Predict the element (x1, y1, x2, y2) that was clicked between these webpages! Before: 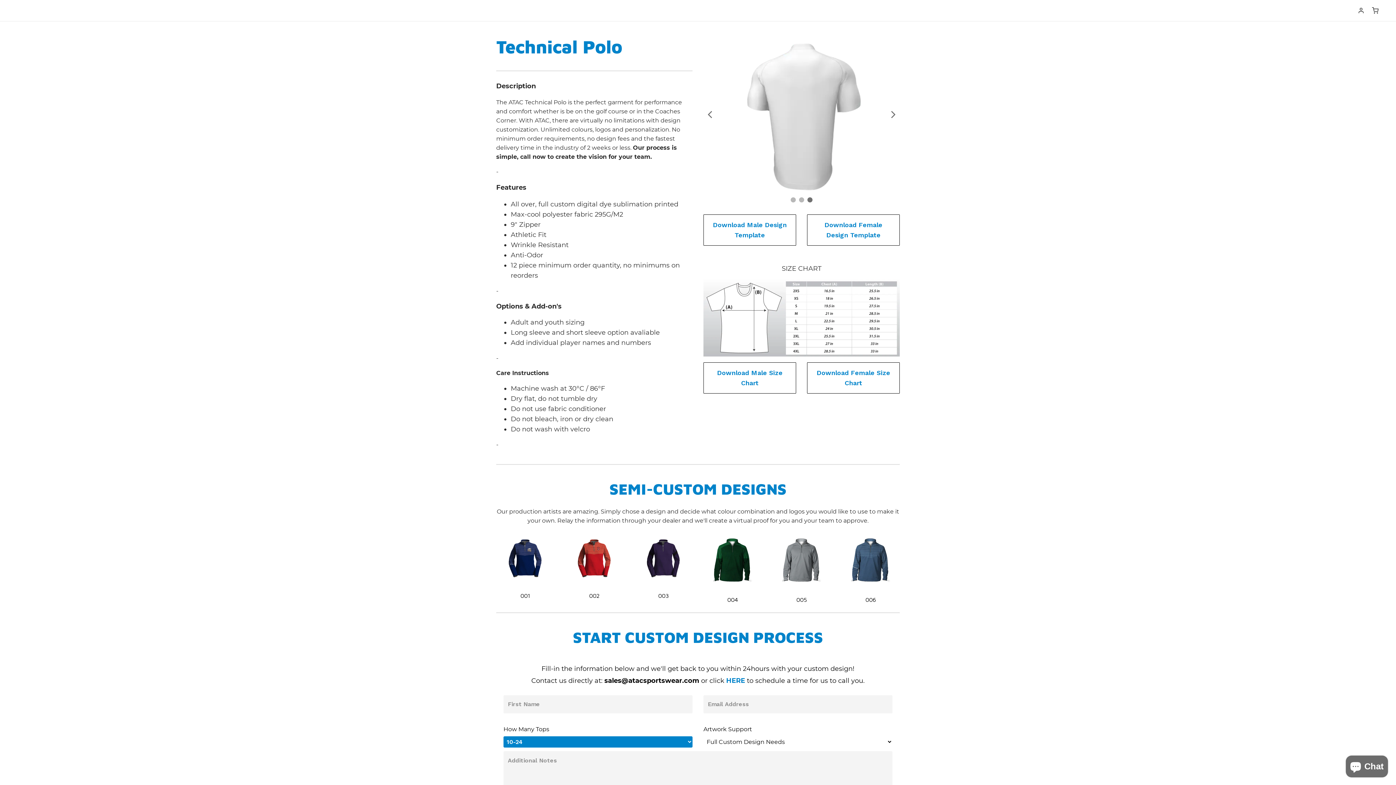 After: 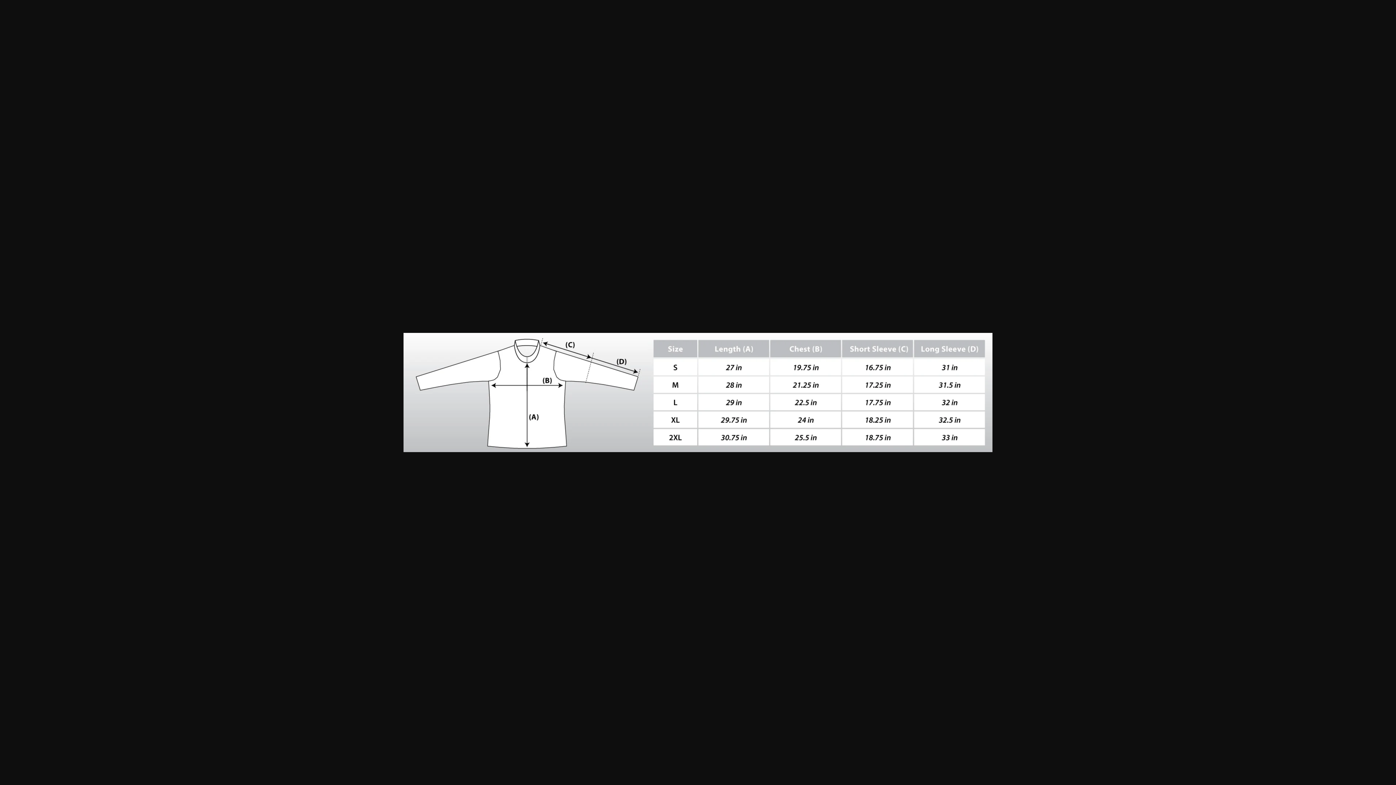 Action: label: Download Male Size Chart bbox: (703, 401, 796, 432)